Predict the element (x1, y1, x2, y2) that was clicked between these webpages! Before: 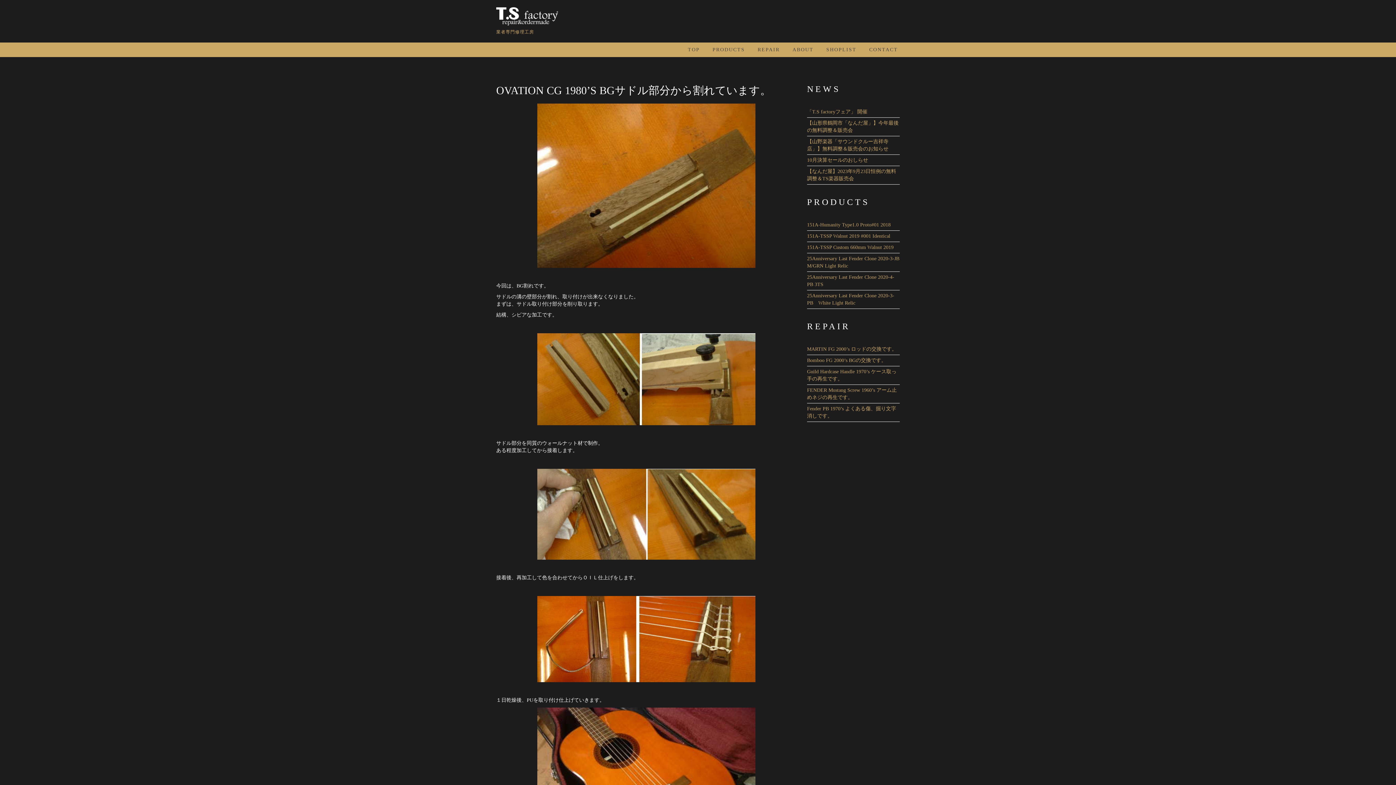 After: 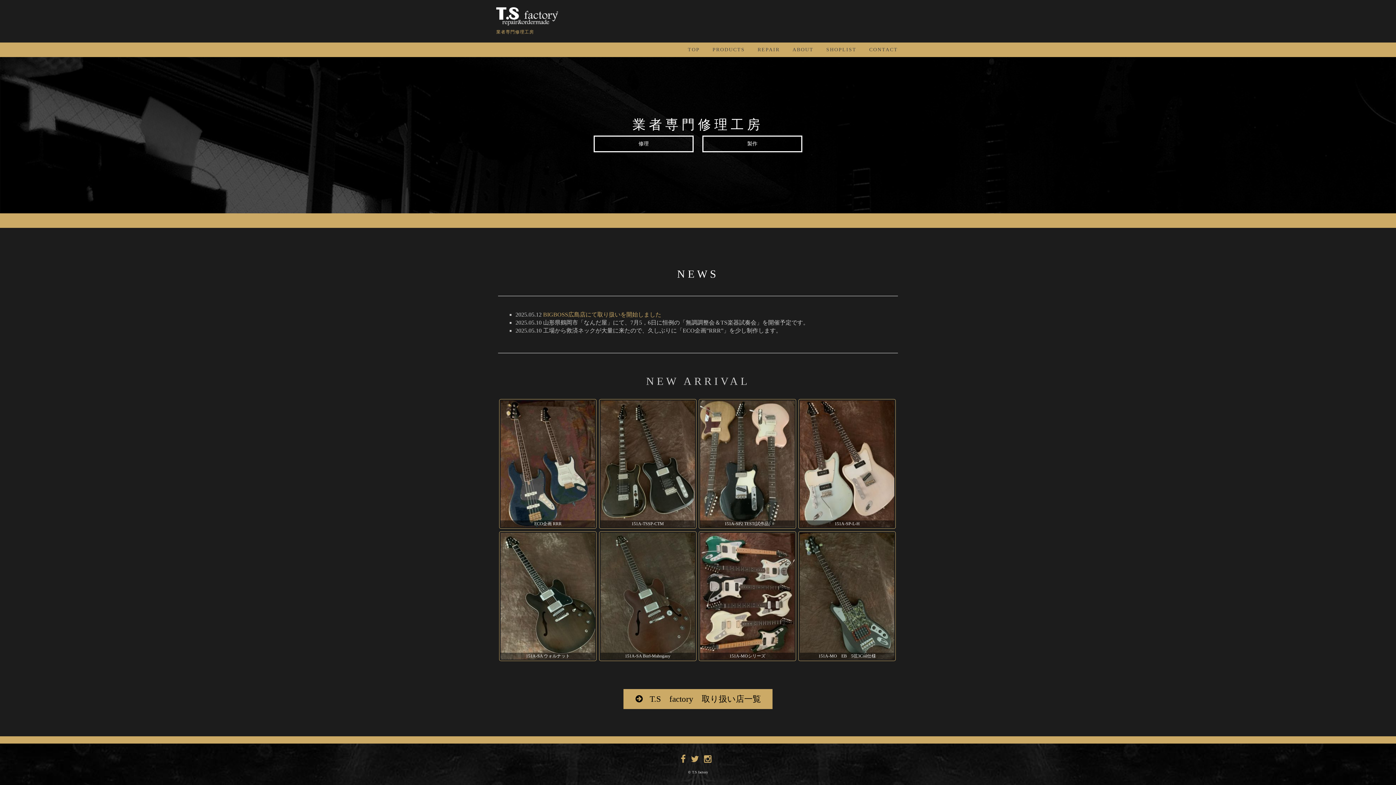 Action: bbox: (496, 14, 558, 20)